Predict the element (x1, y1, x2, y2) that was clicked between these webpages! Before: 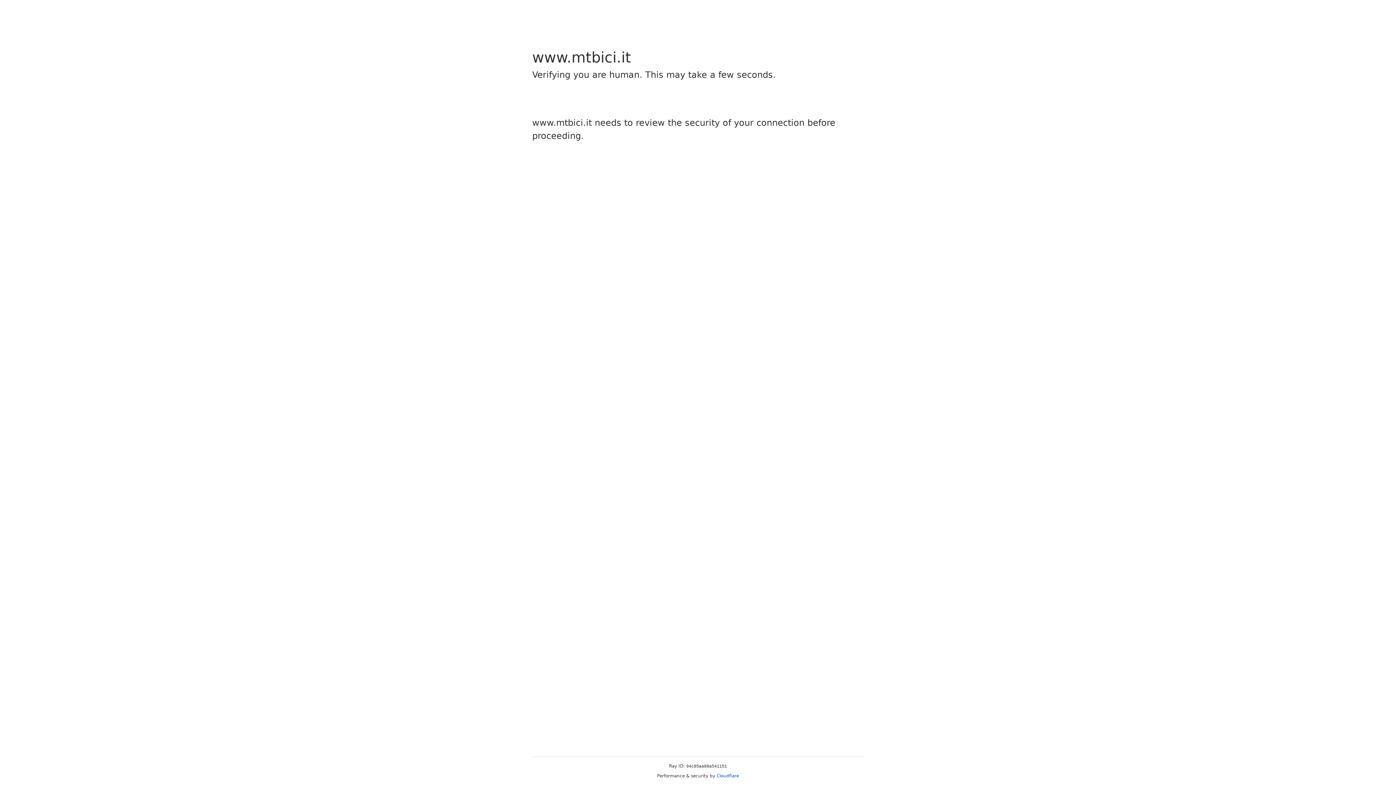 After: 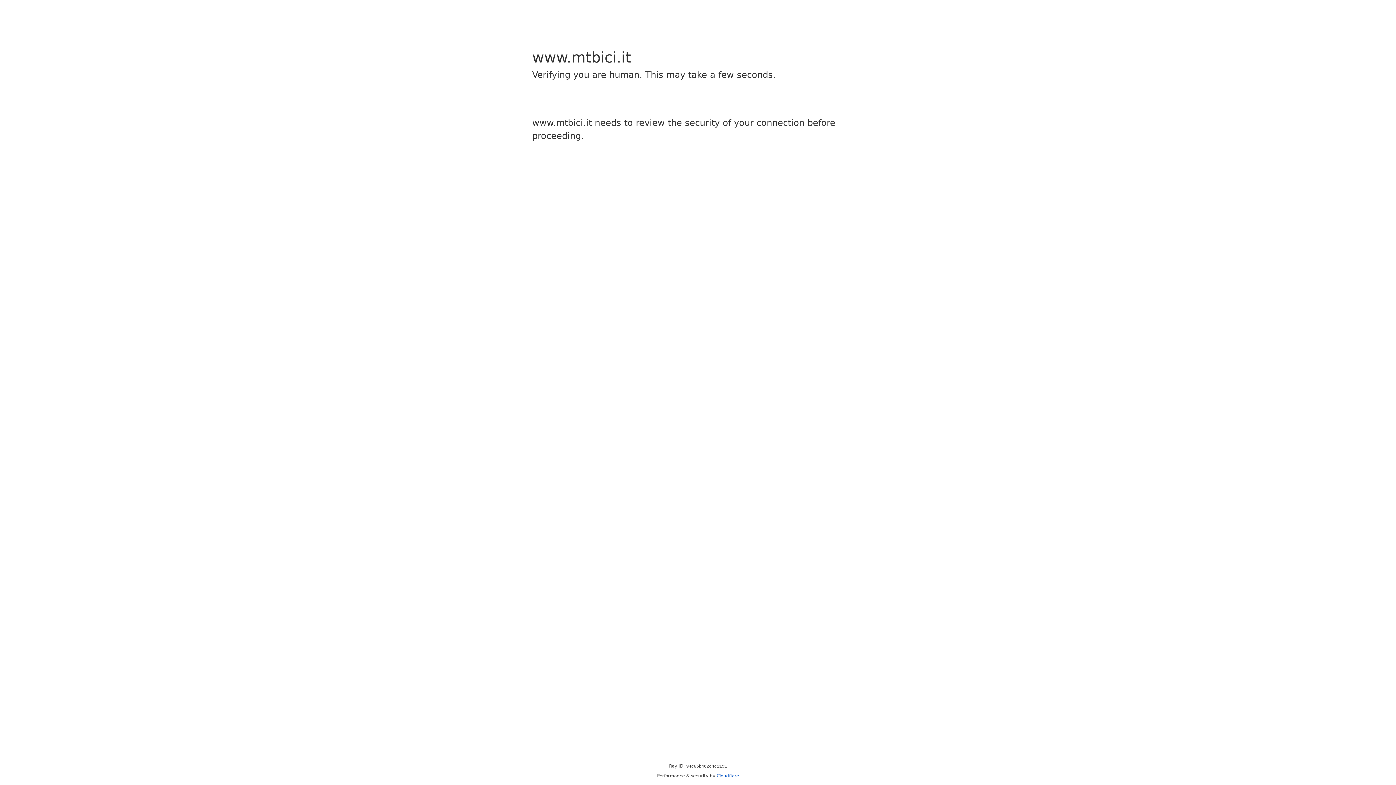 Action: label: Cloudflare bbox: (716, 773, 739, 778)